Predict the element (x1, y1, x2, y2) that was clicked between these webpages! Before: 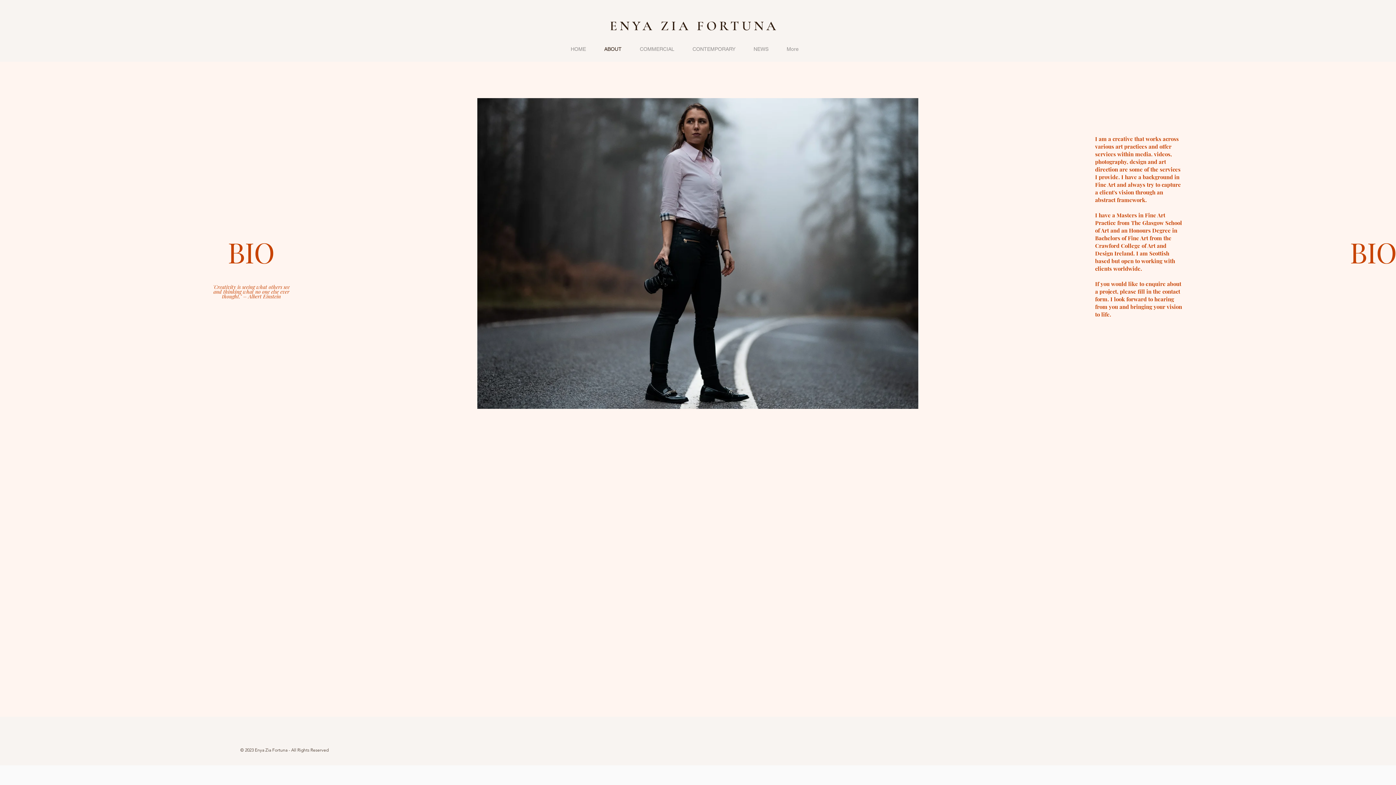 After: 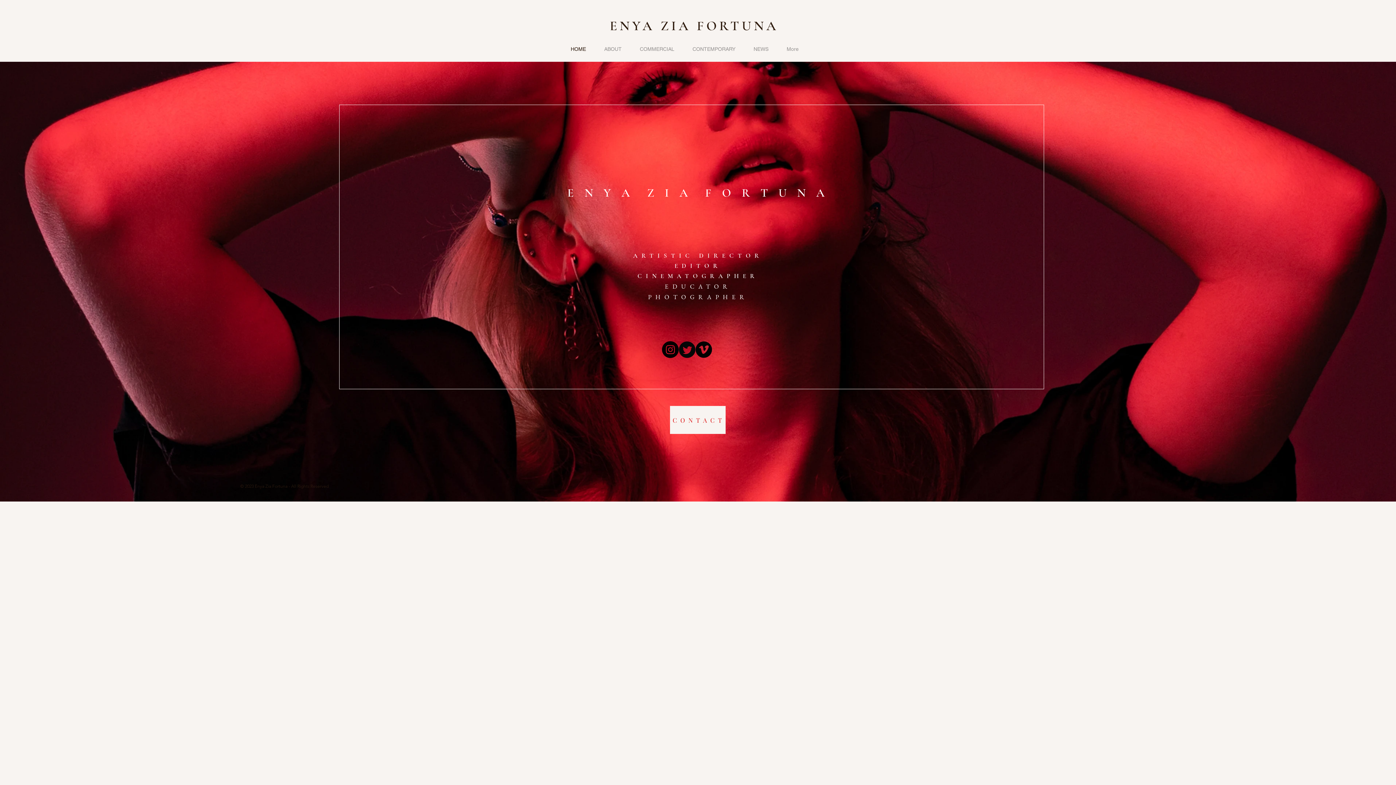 Action: label: HOME bbox: (561, 44, 595, 54)